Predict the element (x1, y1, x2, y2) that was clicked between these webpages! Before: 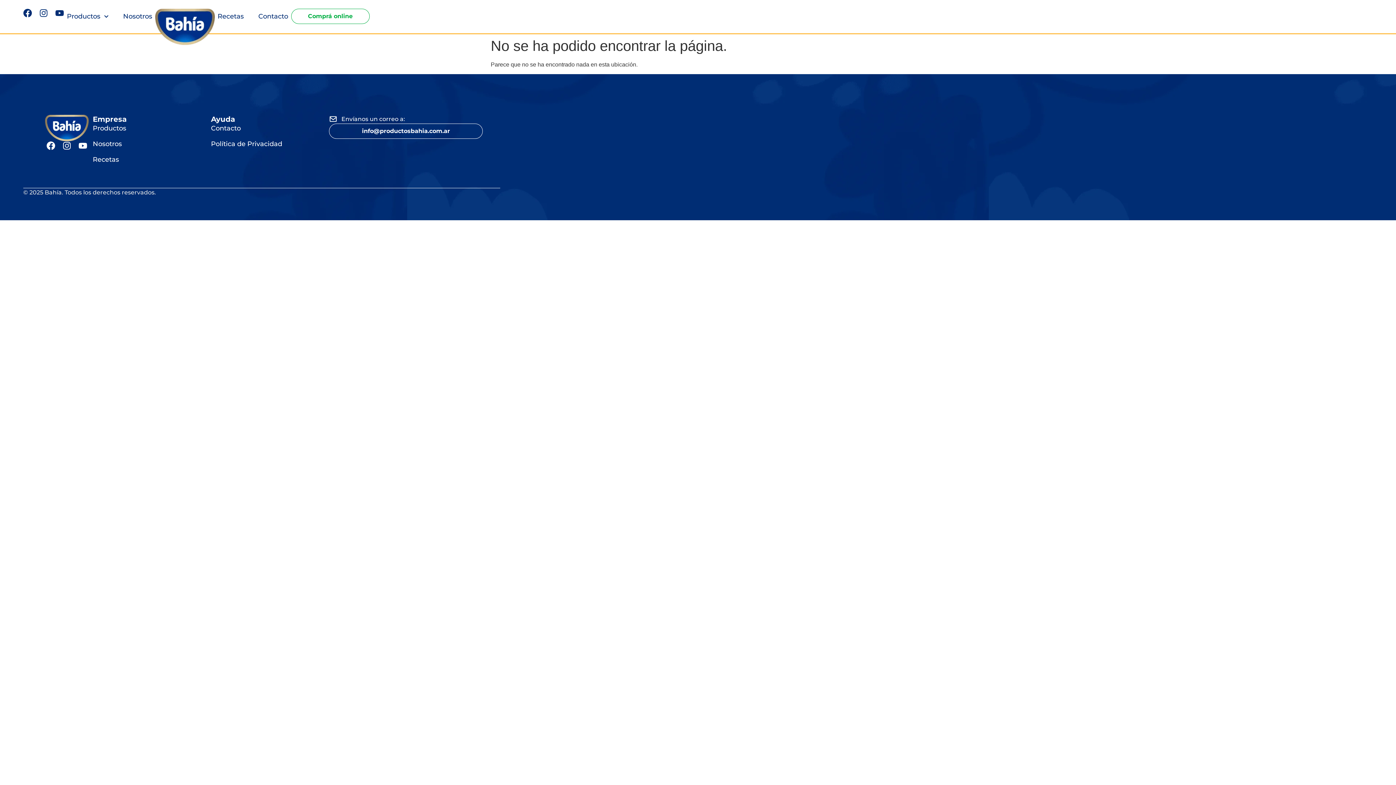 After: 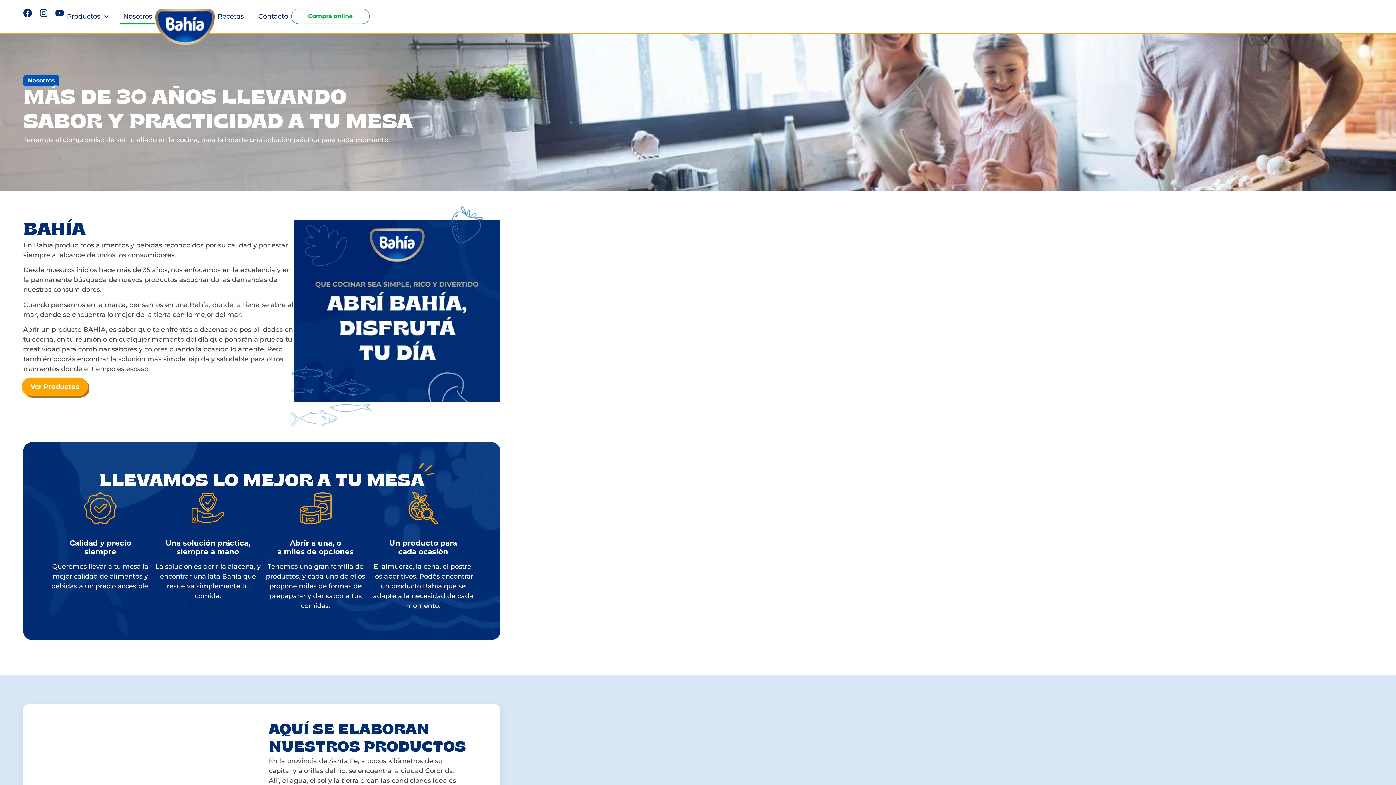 Action: bbox: (92, 139, 211, 149) label: Nosotros